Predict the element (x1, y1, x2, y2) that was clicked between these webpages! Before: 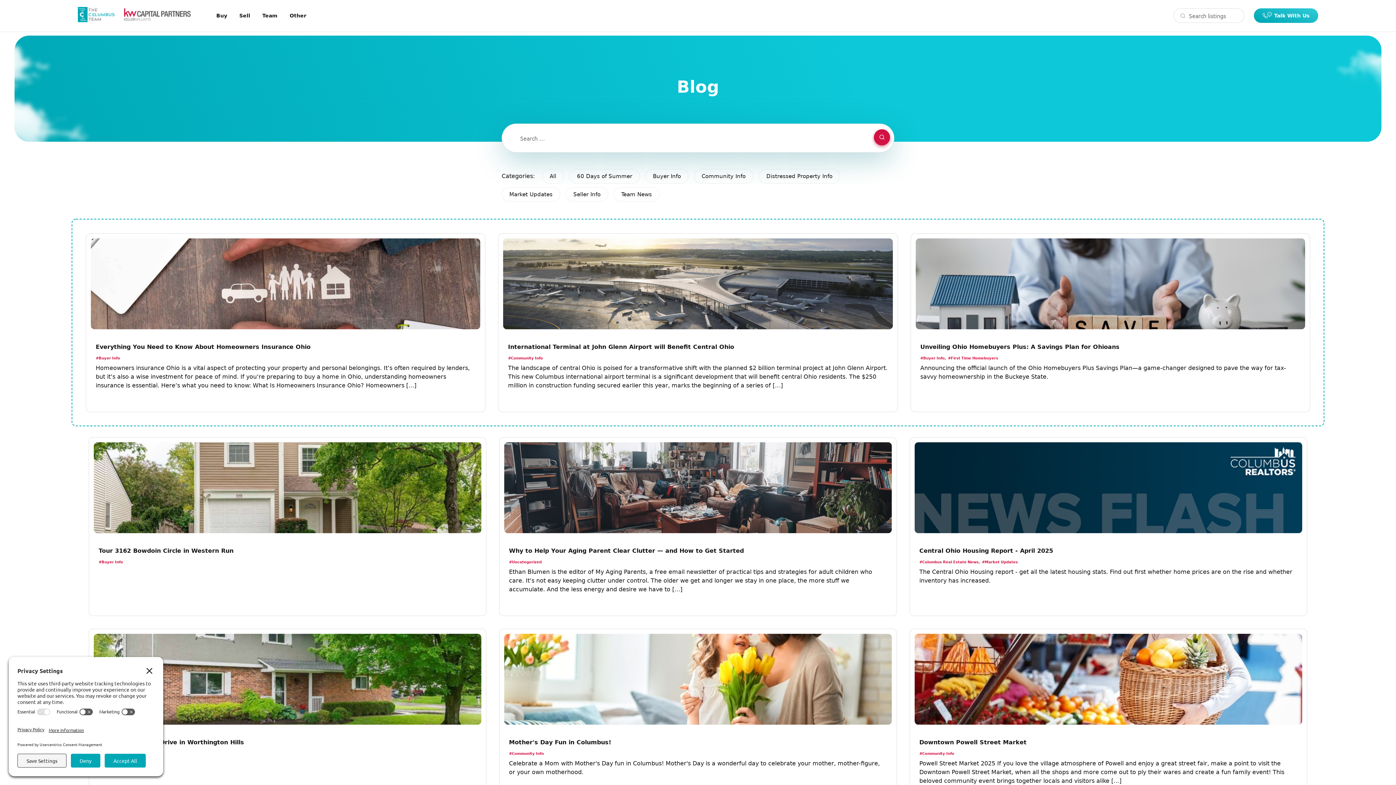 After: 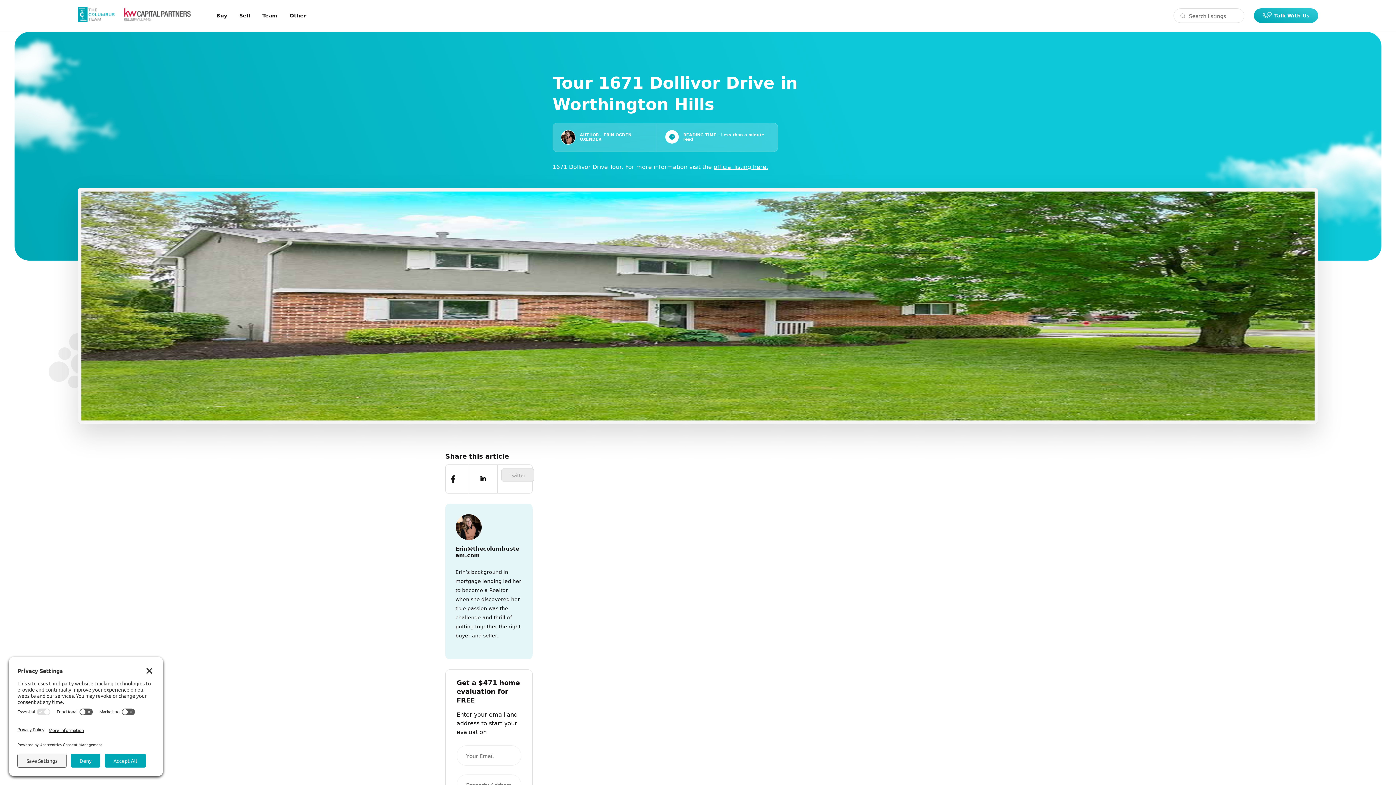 Action: bbox: (93, 719, 481, 759) label: Tour 1671 Dollivor Drive in Worthington Hills

#Buyer Info